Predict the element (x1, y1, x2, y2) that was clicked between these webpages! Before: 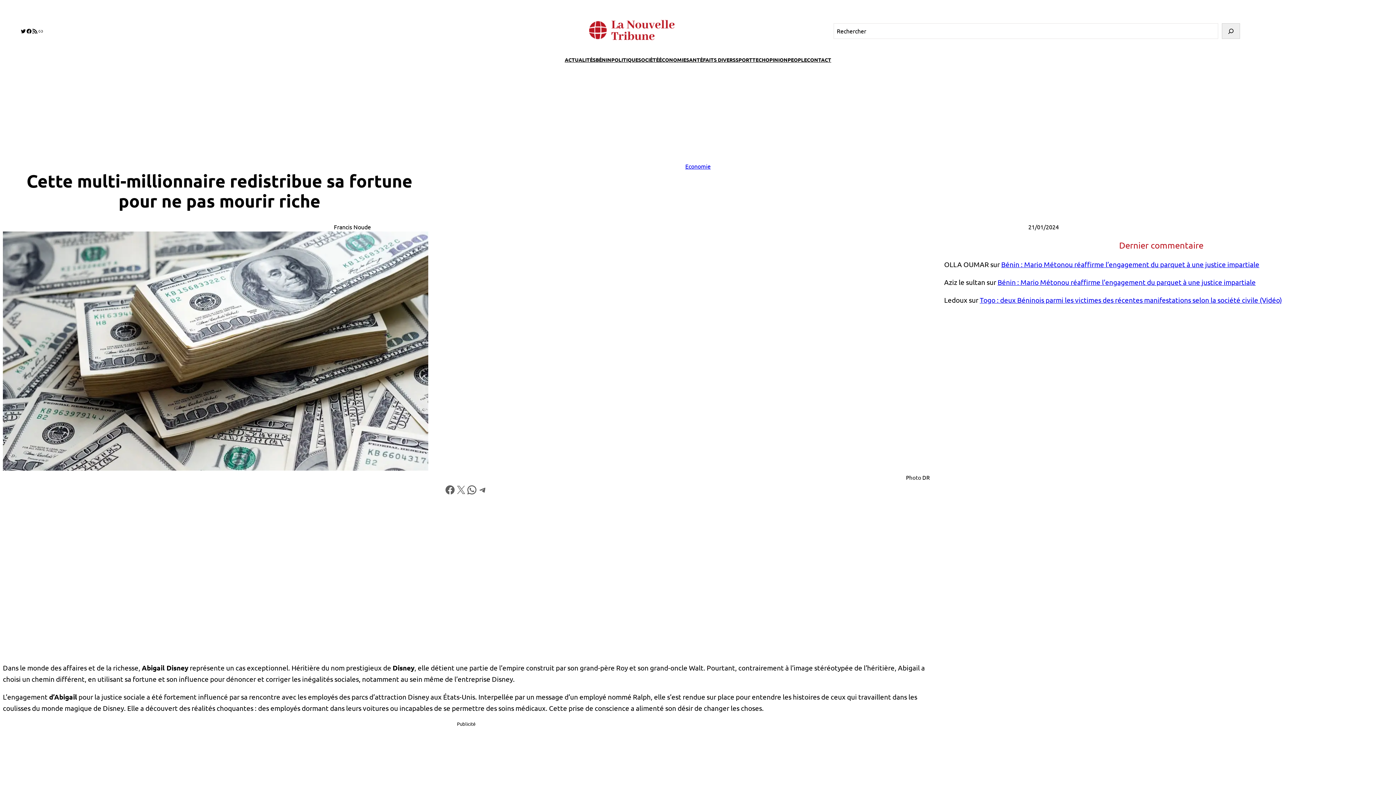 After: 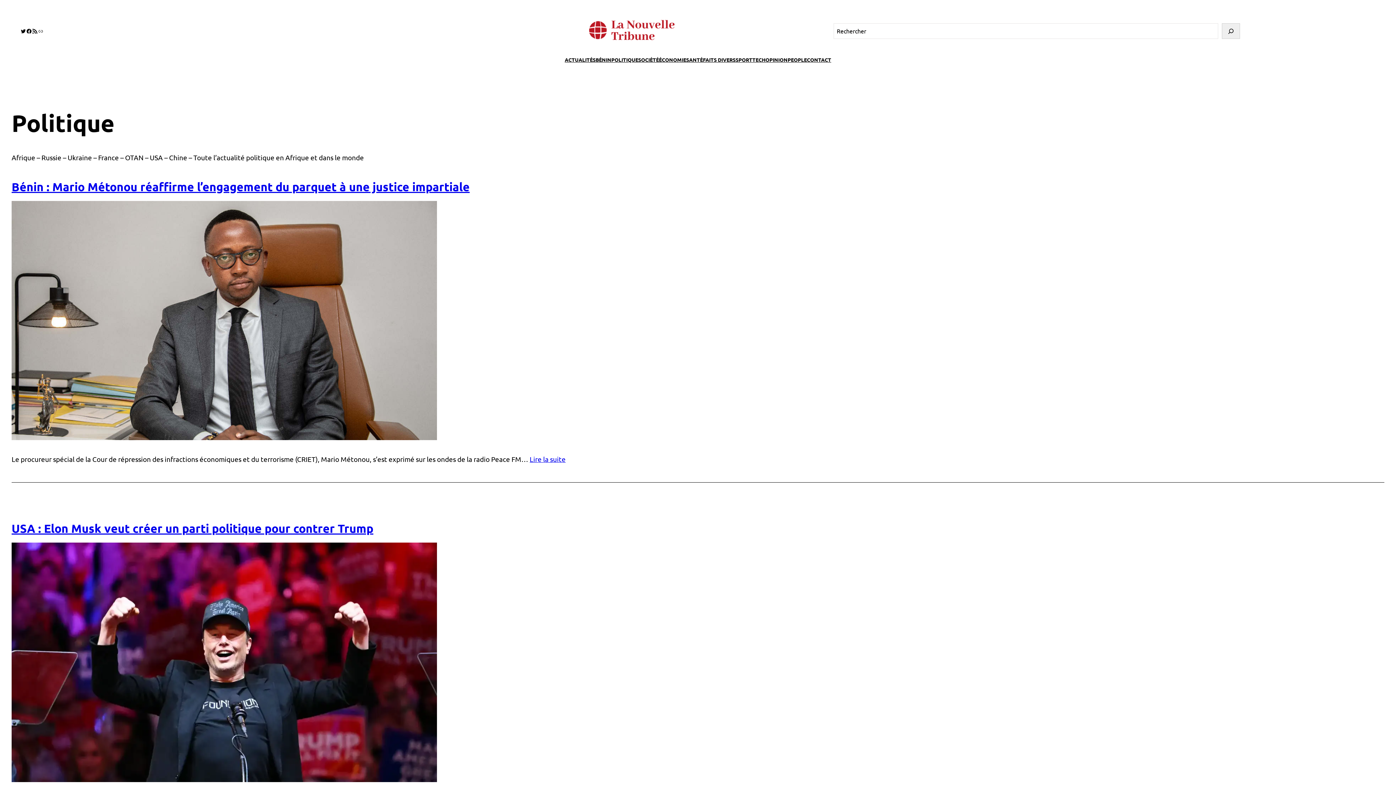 Action: label: POLITIQUE bbox: (611, 55, 638, 63)